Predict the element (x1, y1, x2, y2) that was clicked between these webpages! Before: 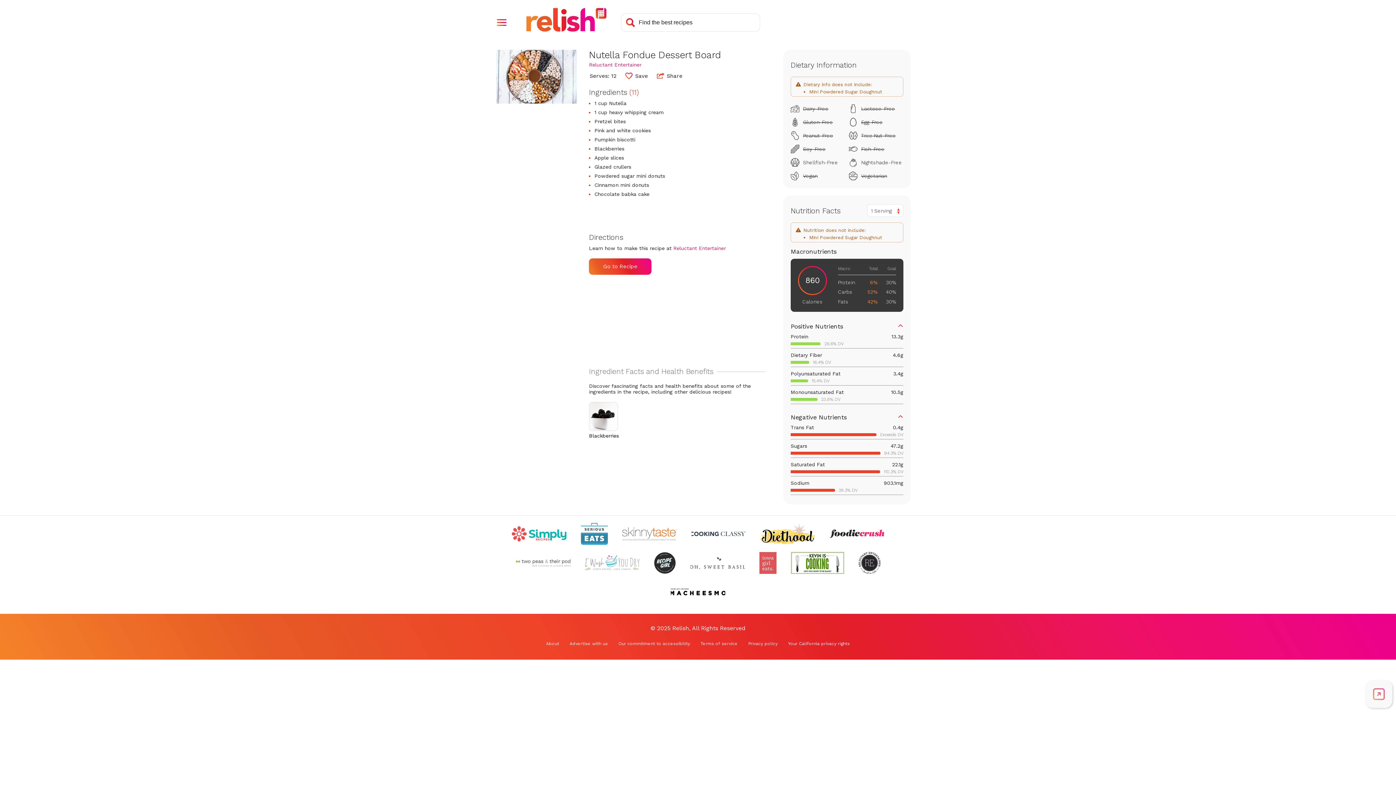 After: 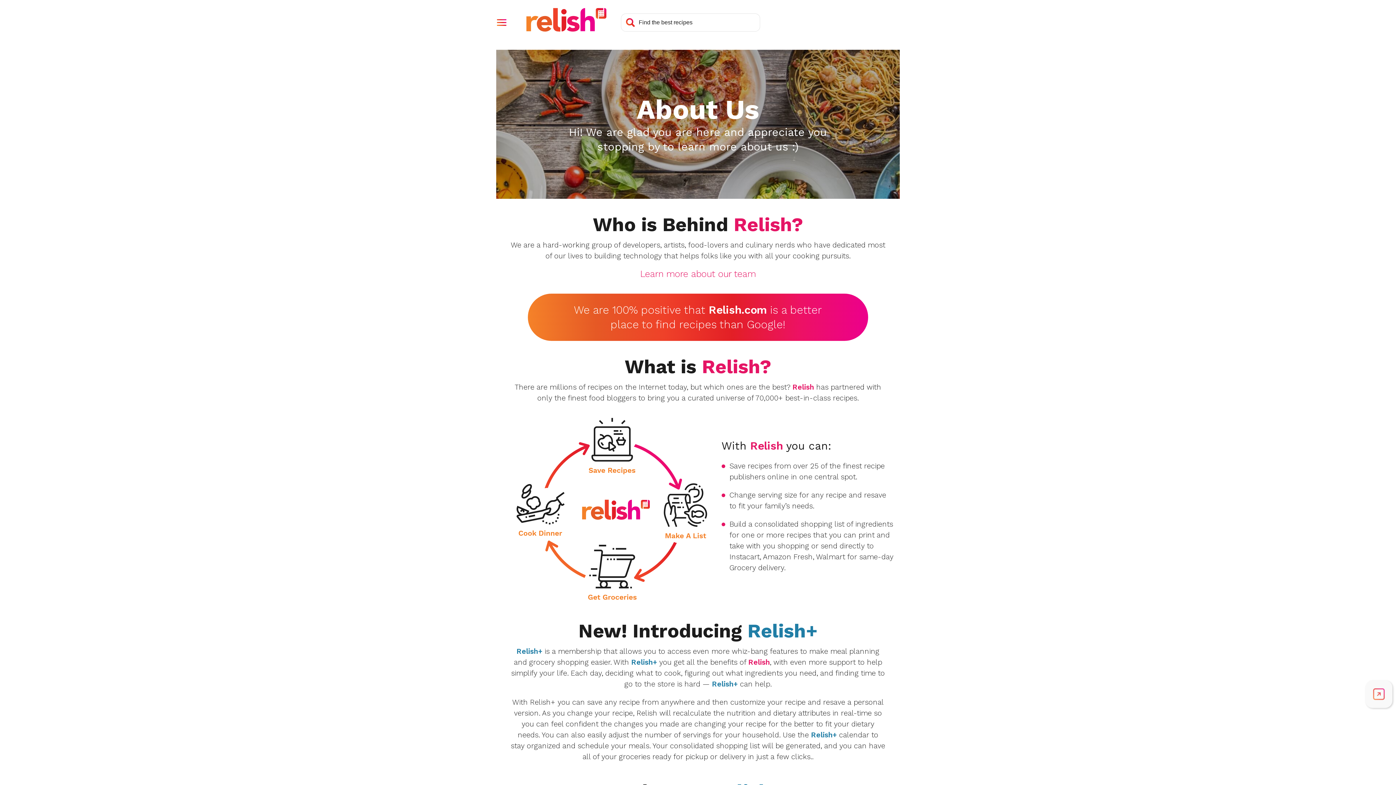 Action: label: About bbox: (546, 641, 559, 646)